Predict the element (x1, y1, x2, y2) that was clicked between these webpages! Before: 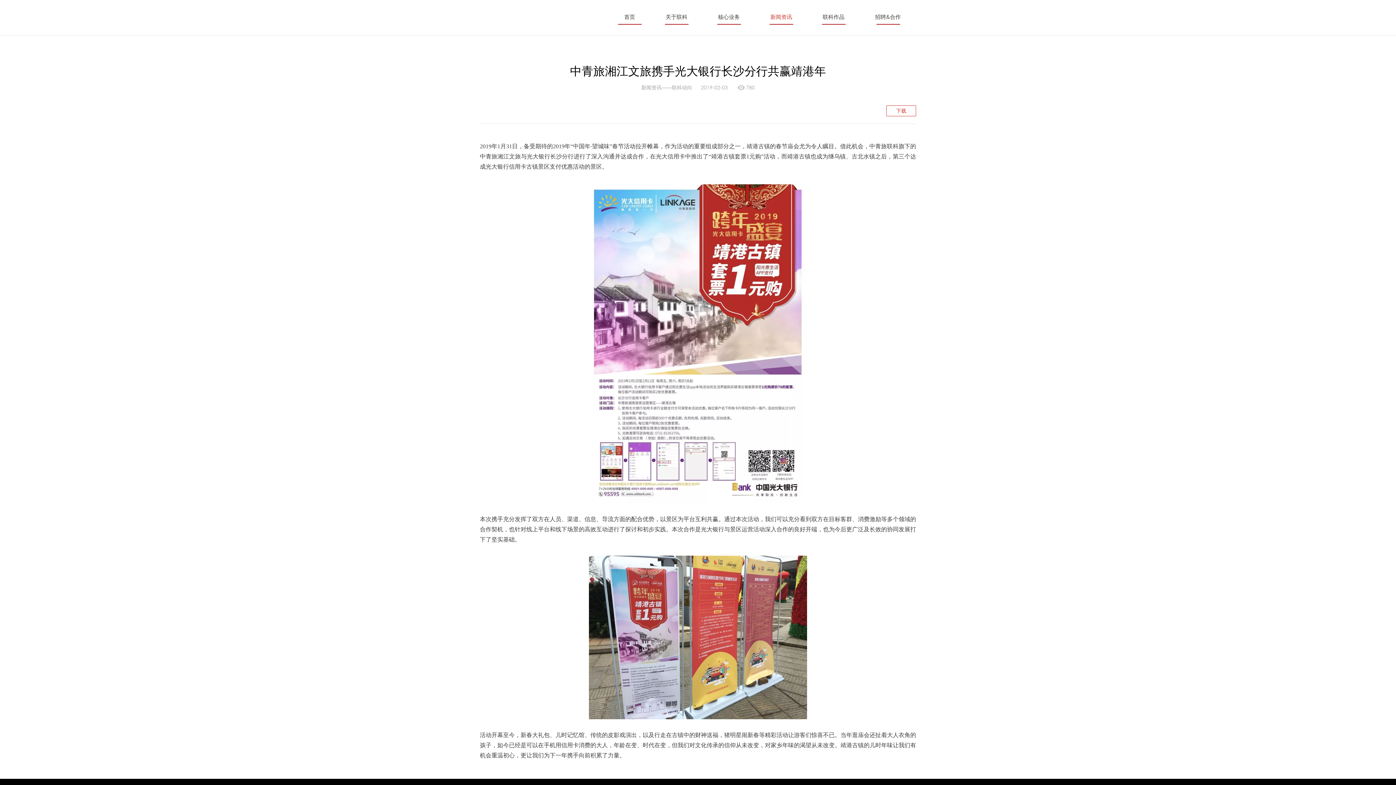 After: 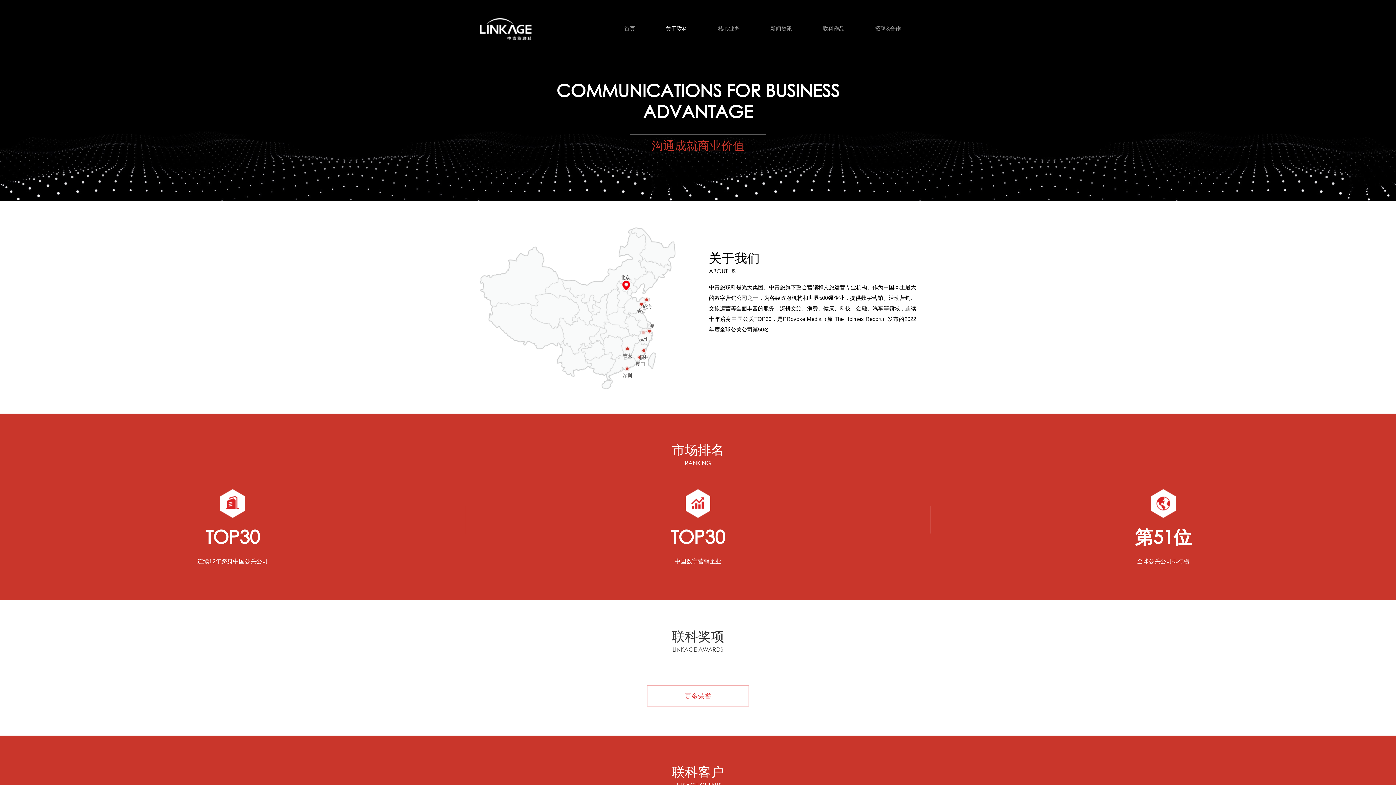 Action: label: 关于联科 bbox: (658, 8, 694, 24)